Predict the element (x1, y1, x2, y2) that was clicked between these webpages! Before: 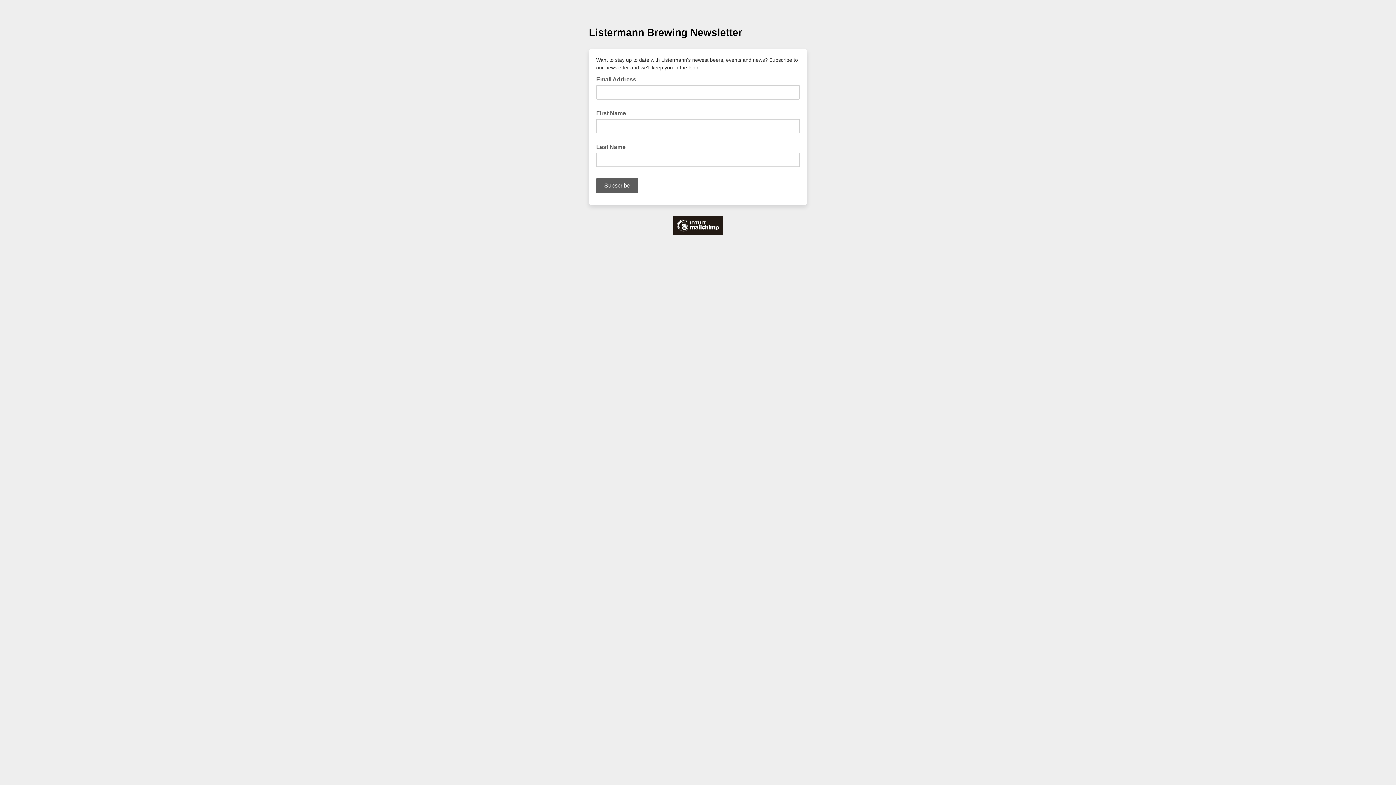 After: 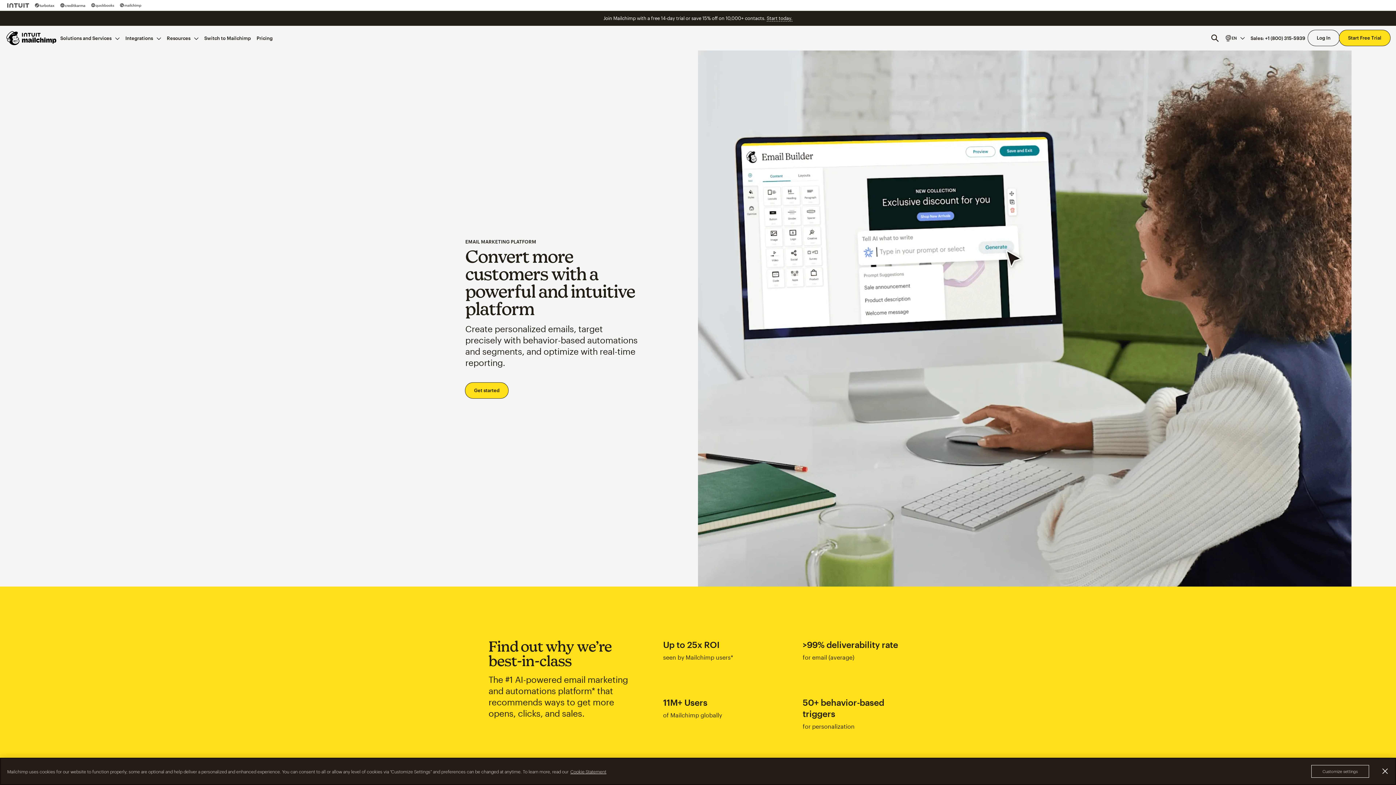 Action: bbox: (673, 230, 723, 236)